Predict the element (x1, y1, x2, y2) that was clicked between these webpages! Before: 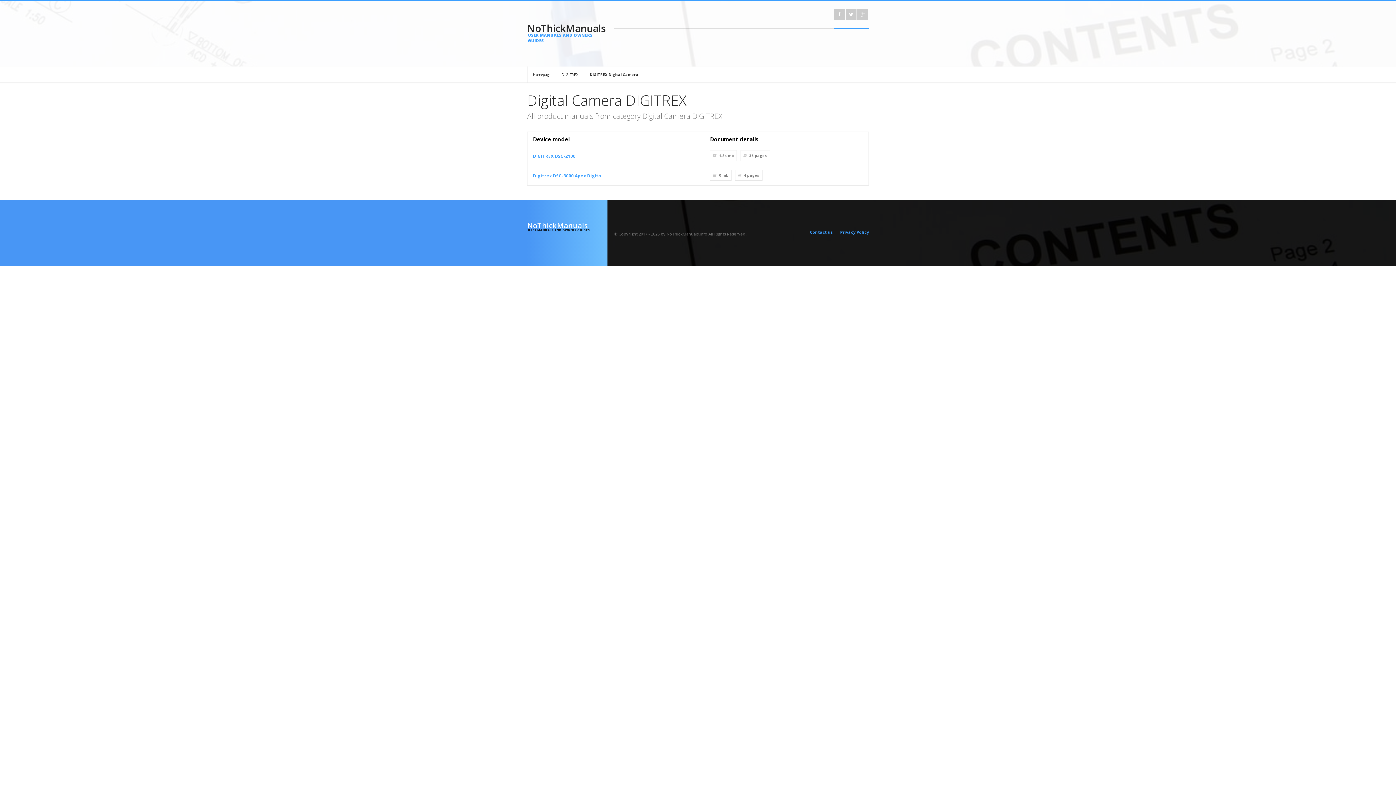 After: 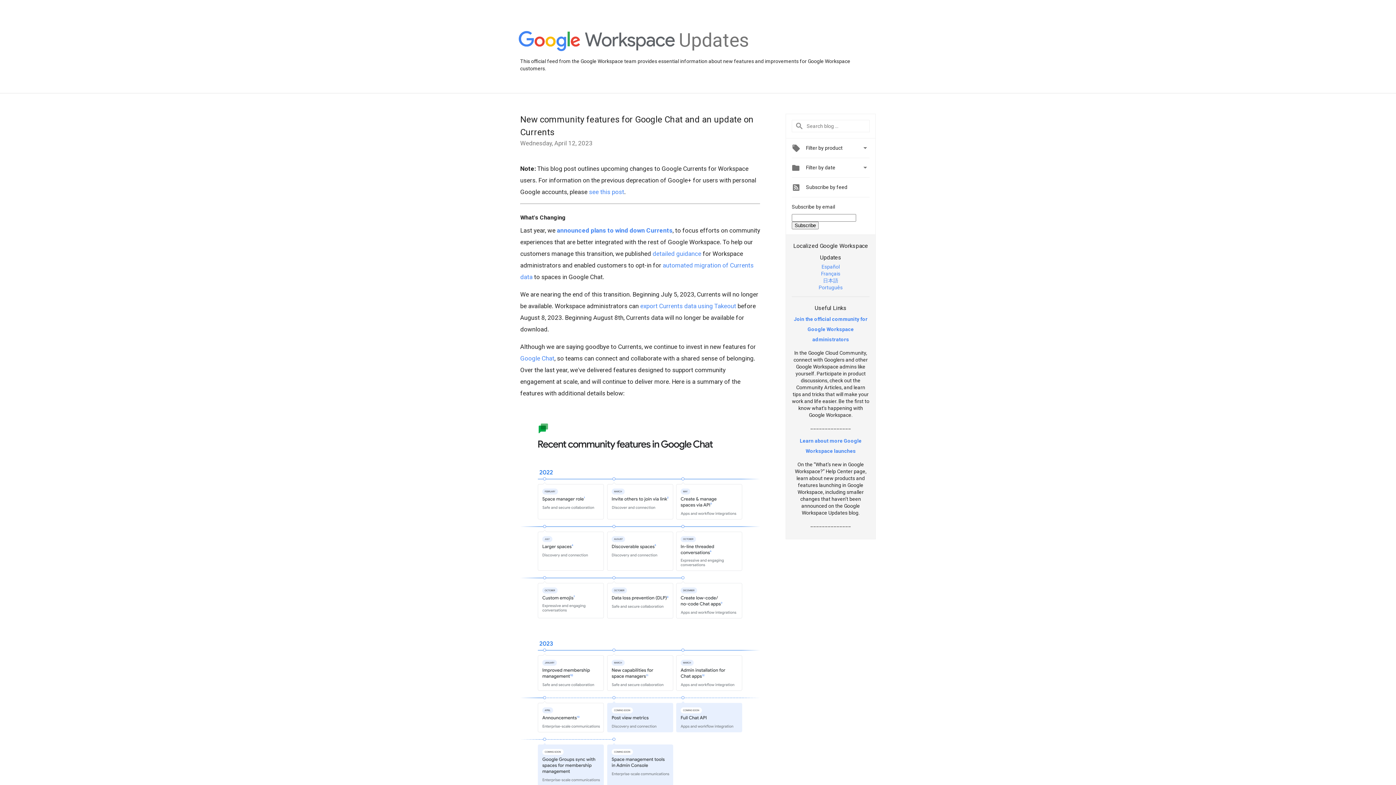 Action: bbox: (857, 9, 868, 20)